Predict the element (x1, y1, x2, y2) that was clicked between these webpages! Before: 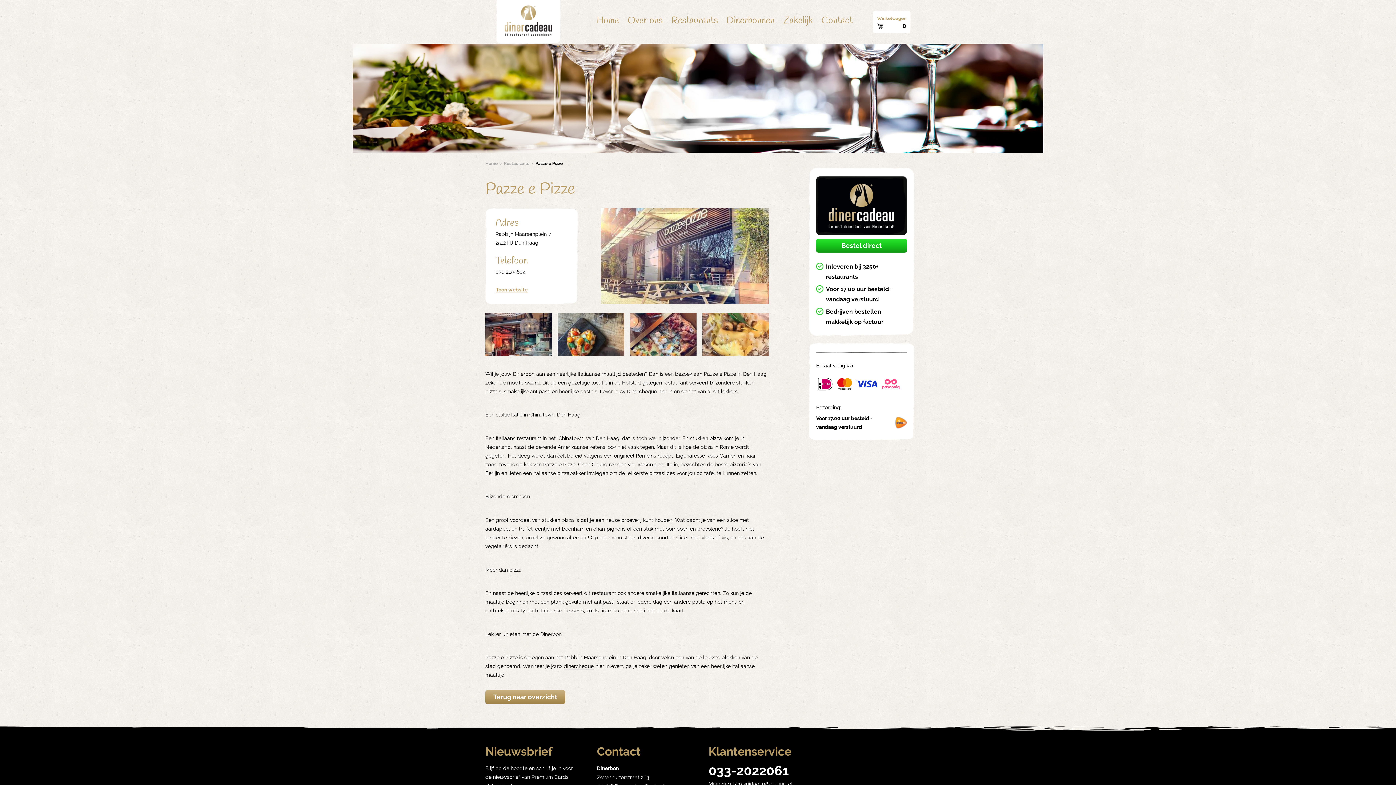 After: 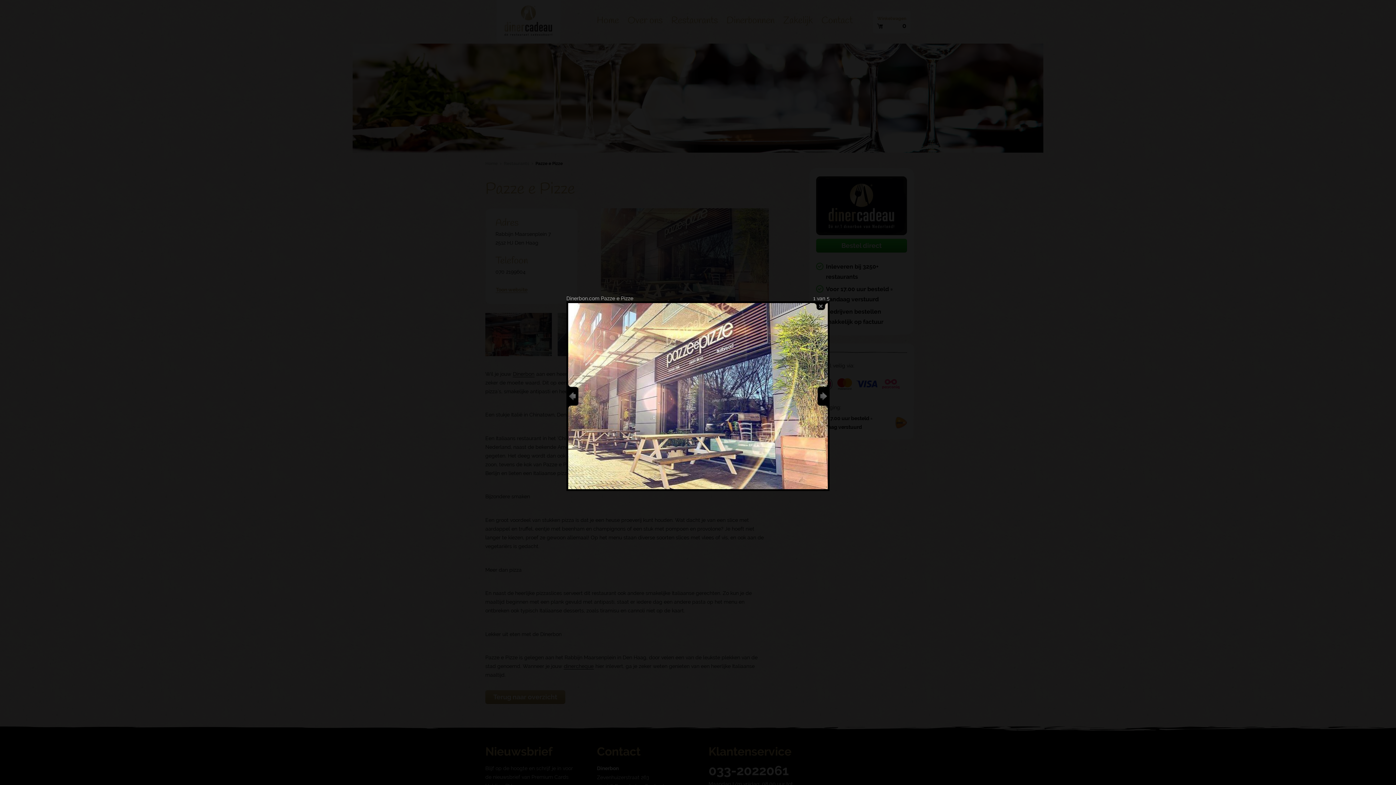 Action: bbox: (601, 208, 769, 304)